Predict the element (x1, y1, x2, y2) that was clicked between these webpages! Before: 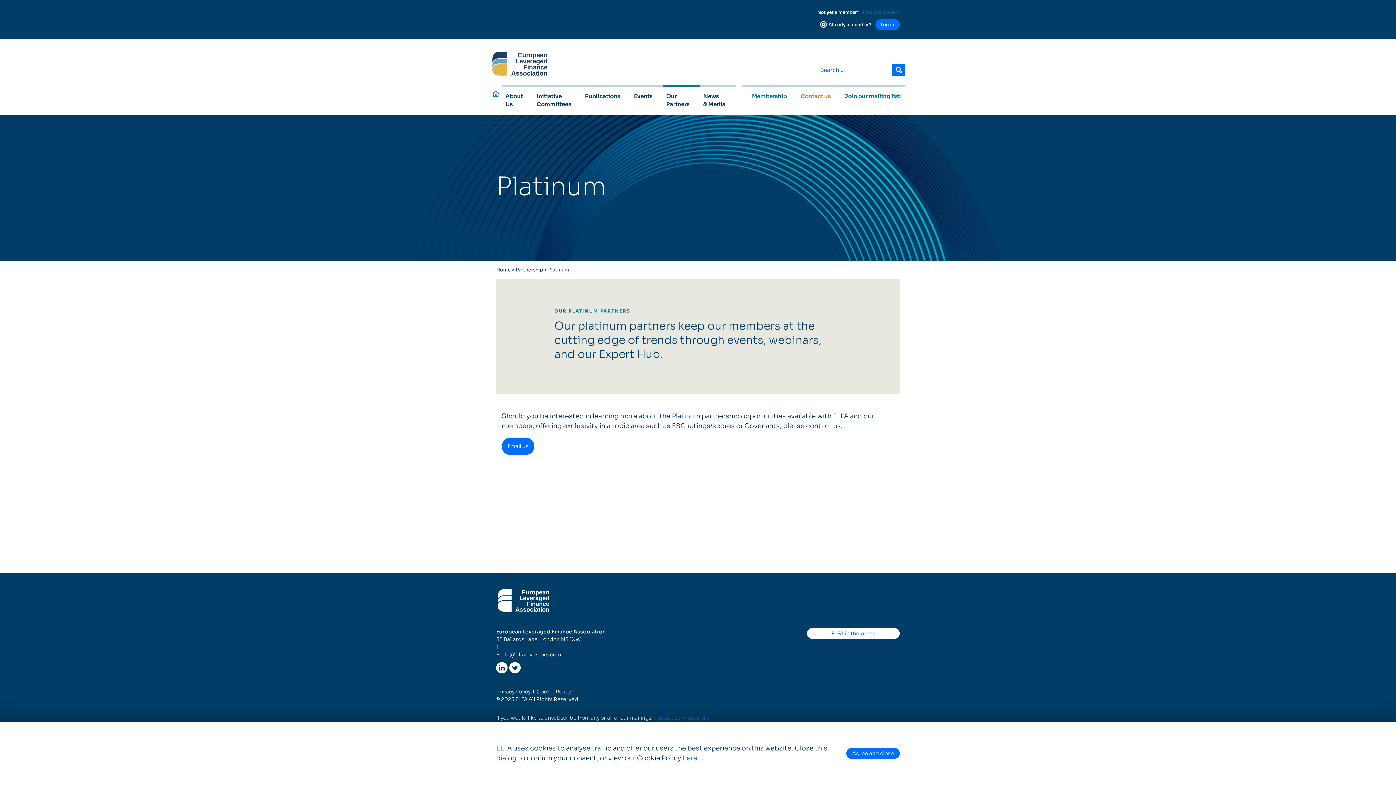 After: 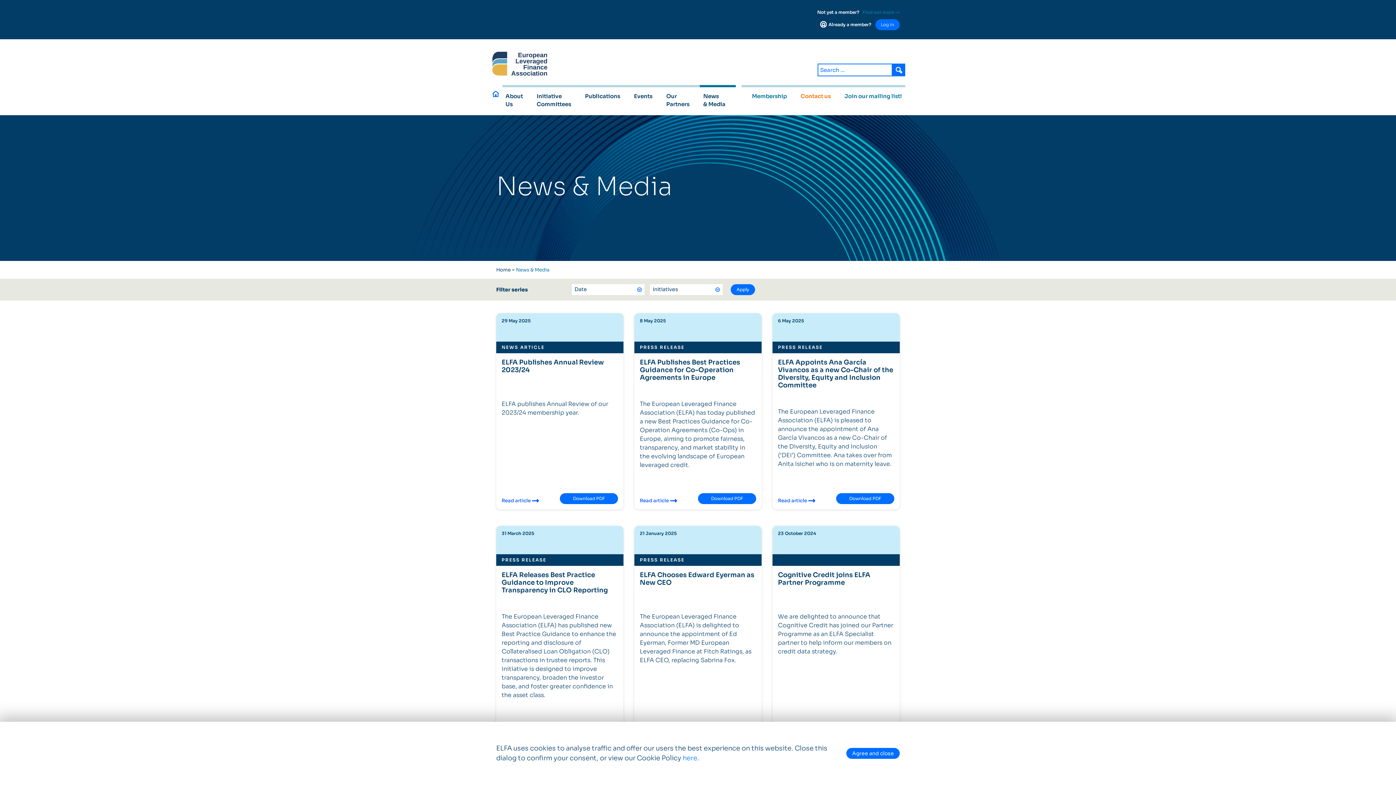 Action: label: News
& Media bbox: (700, 89, 736, 111)